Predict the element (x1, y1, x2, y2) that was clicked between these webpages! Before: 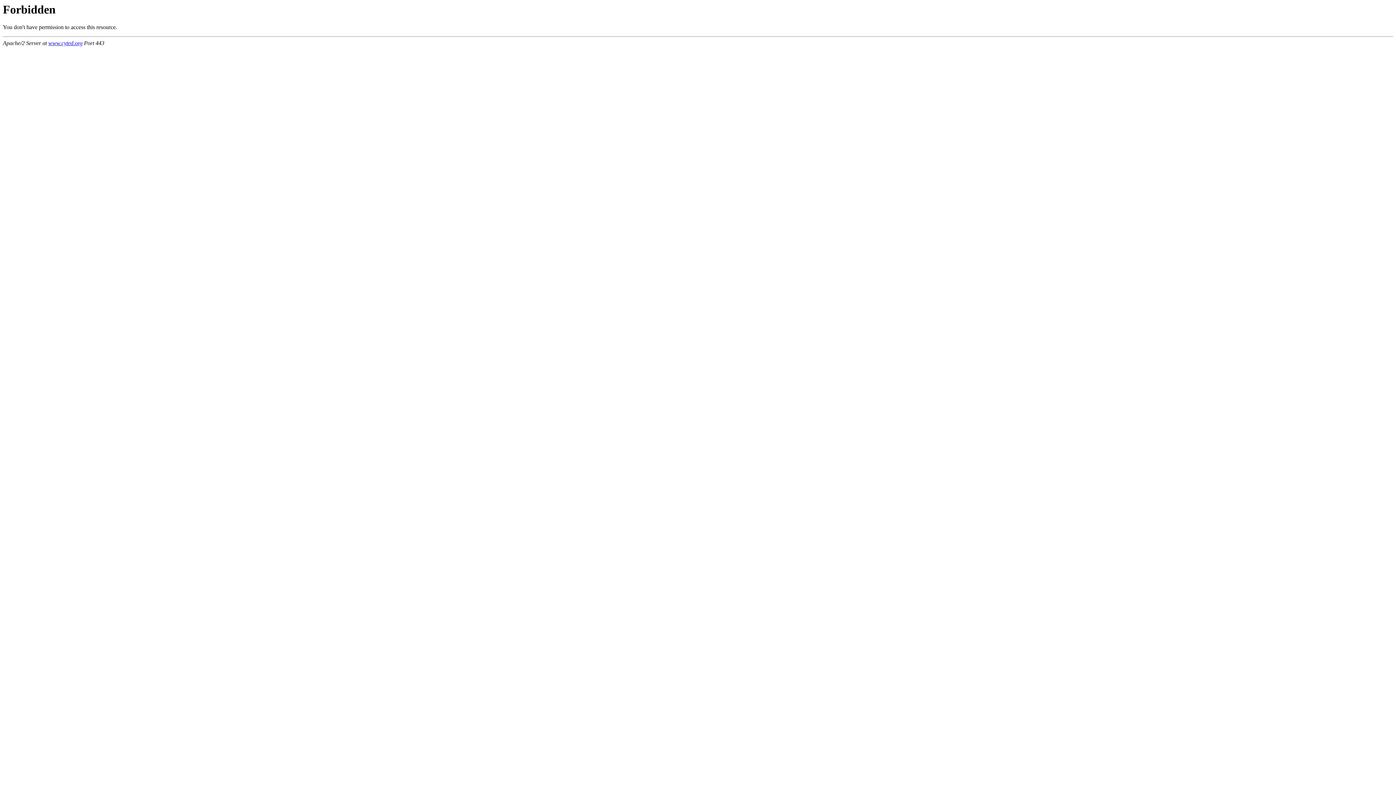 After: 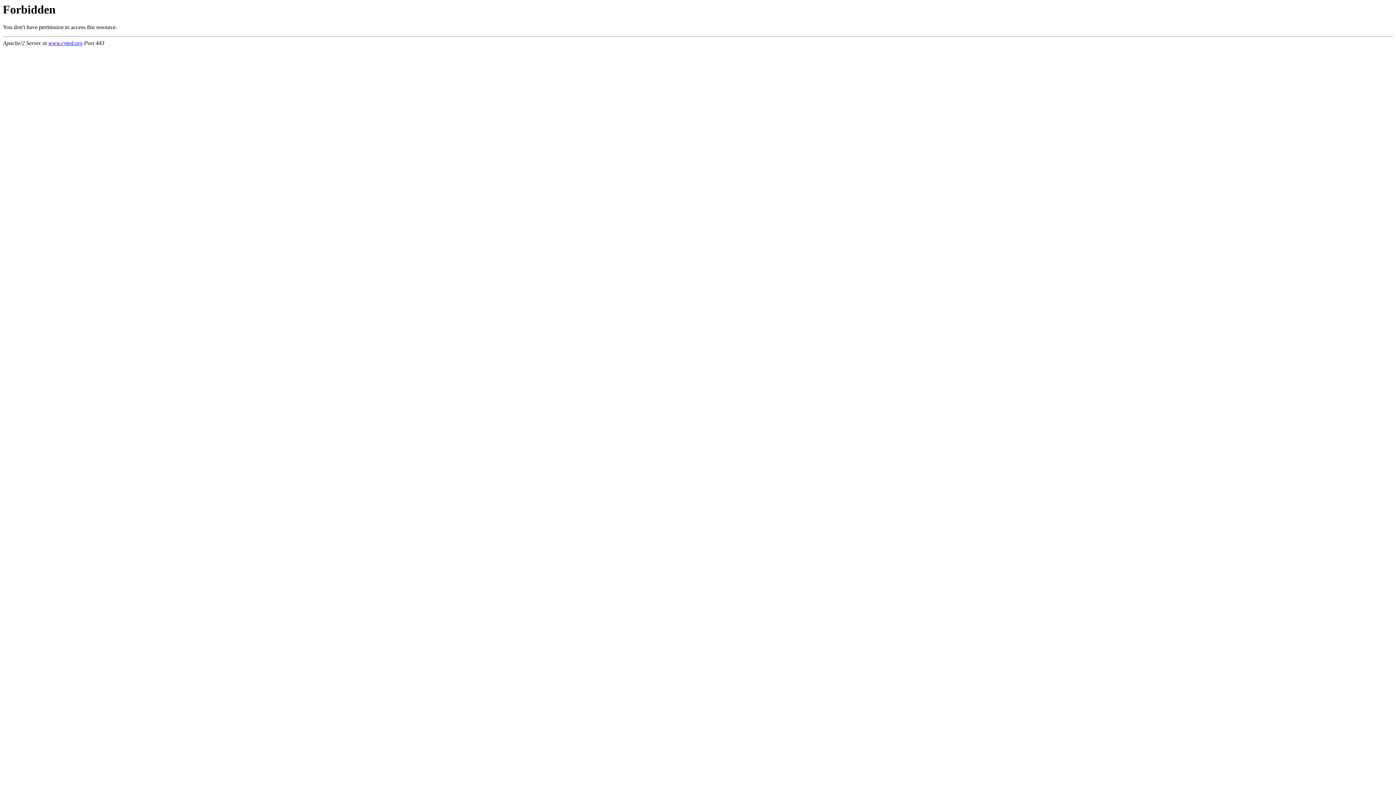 Action: label: www.cyted.org bbox: (48, 40, 82, 46)